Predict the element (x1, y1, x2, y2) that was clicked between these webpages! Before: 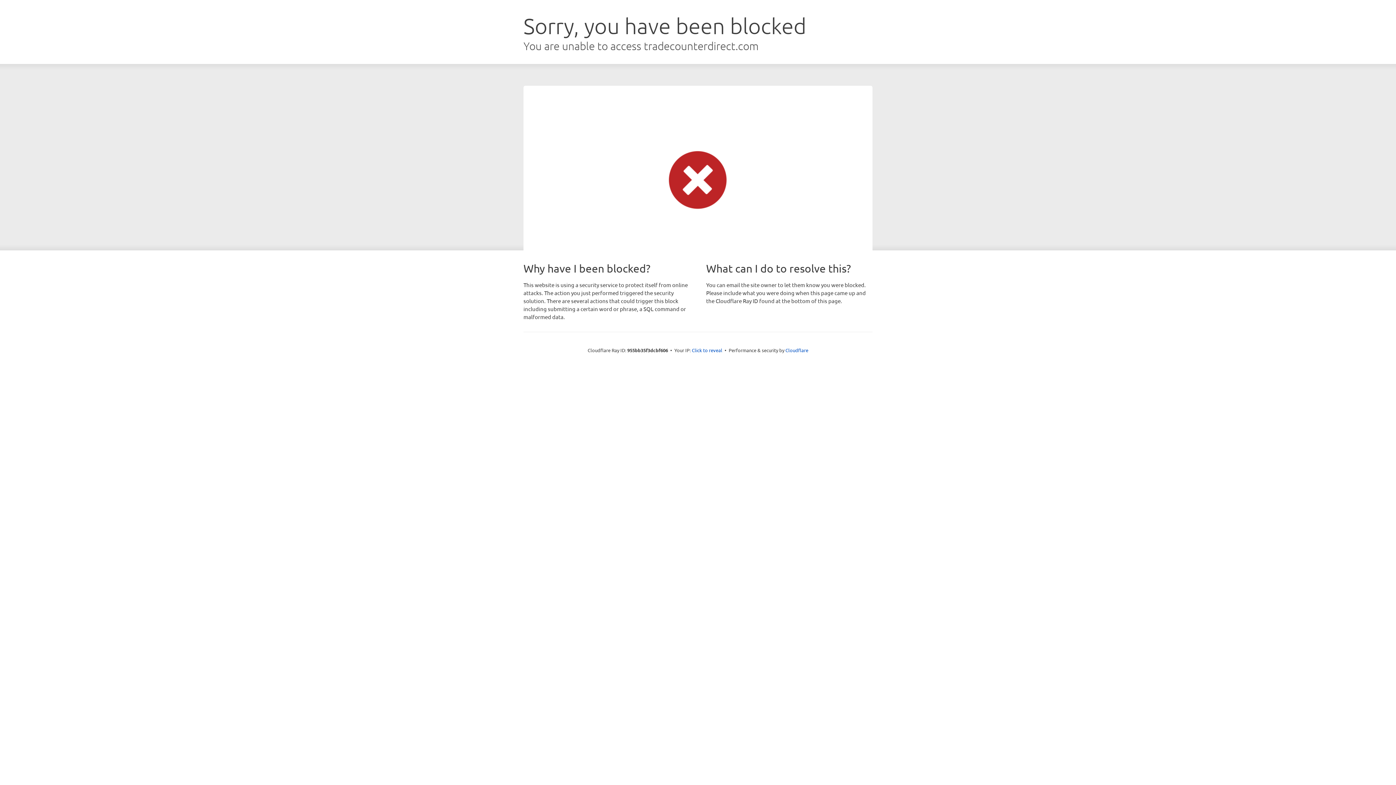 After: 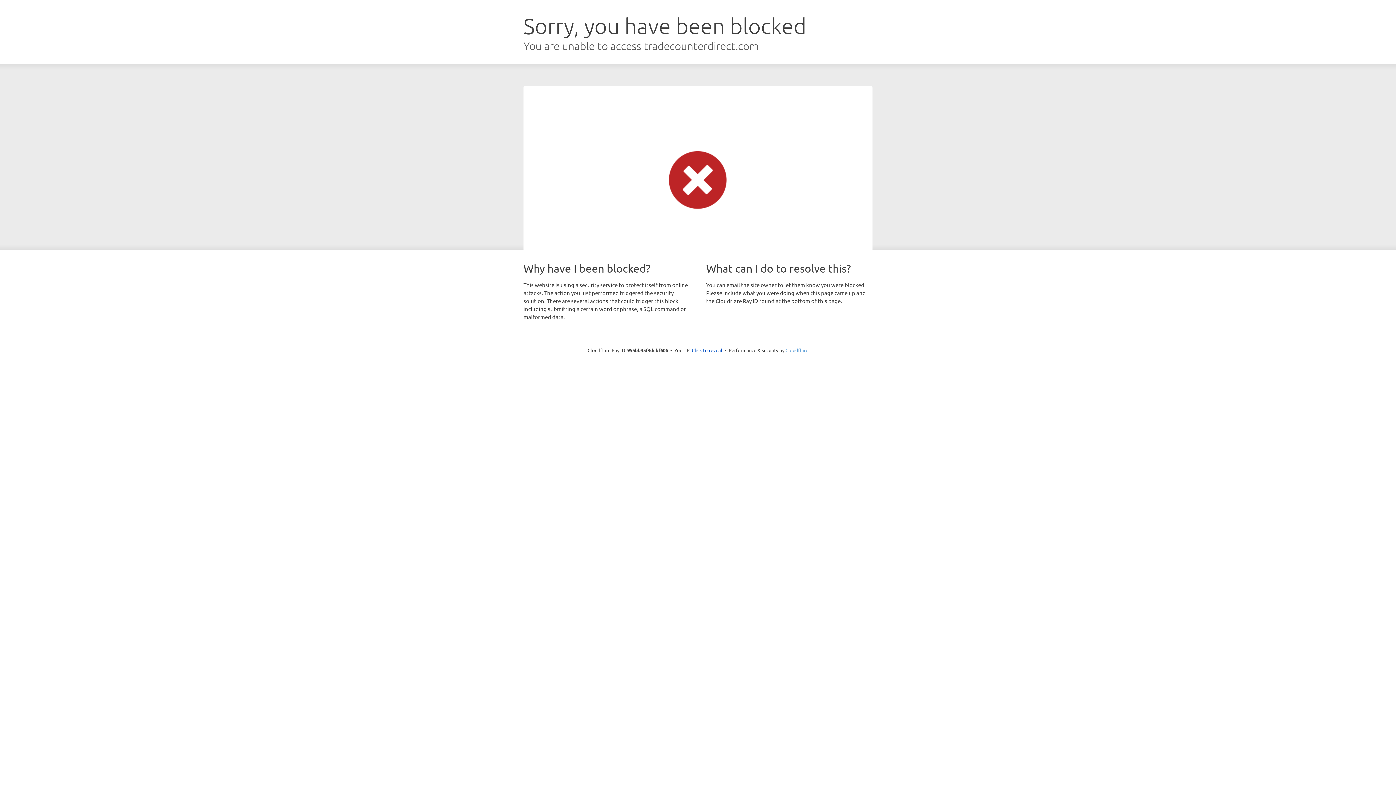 Action: bbox: (785, 347, 808, 353) label: Cloudflare